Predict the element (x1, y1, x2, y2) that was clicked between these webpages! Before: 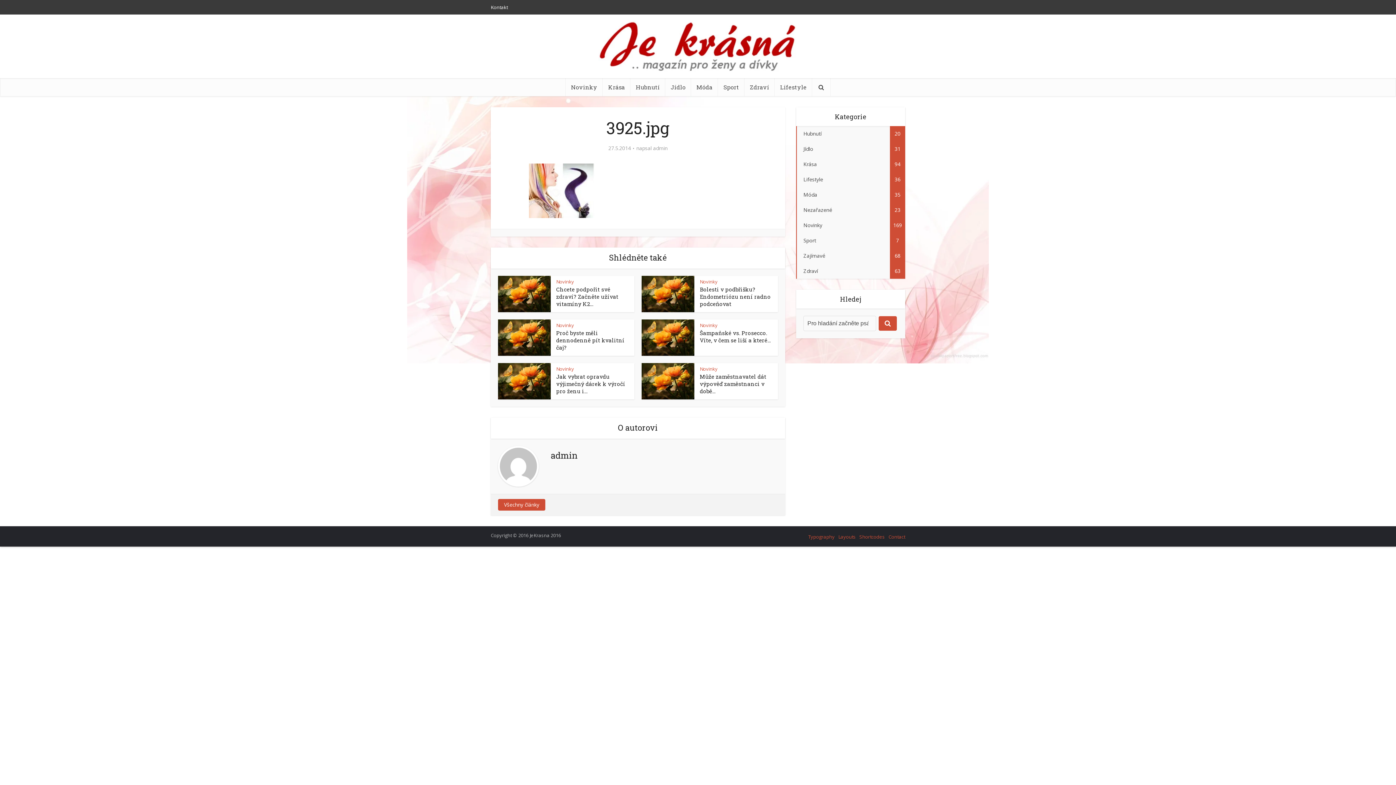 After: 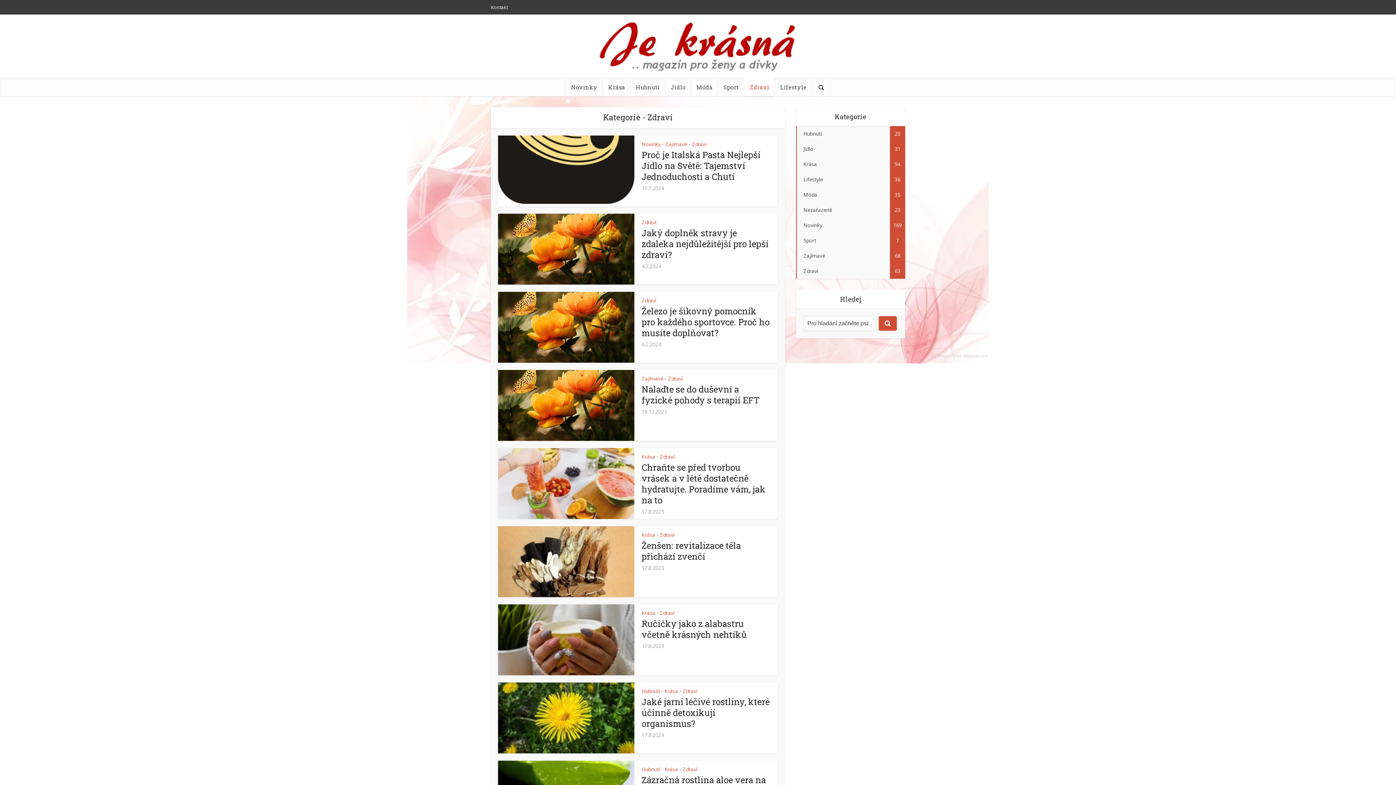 Action: bbox: (796, 263, 905, 278) label: Zdraví
63